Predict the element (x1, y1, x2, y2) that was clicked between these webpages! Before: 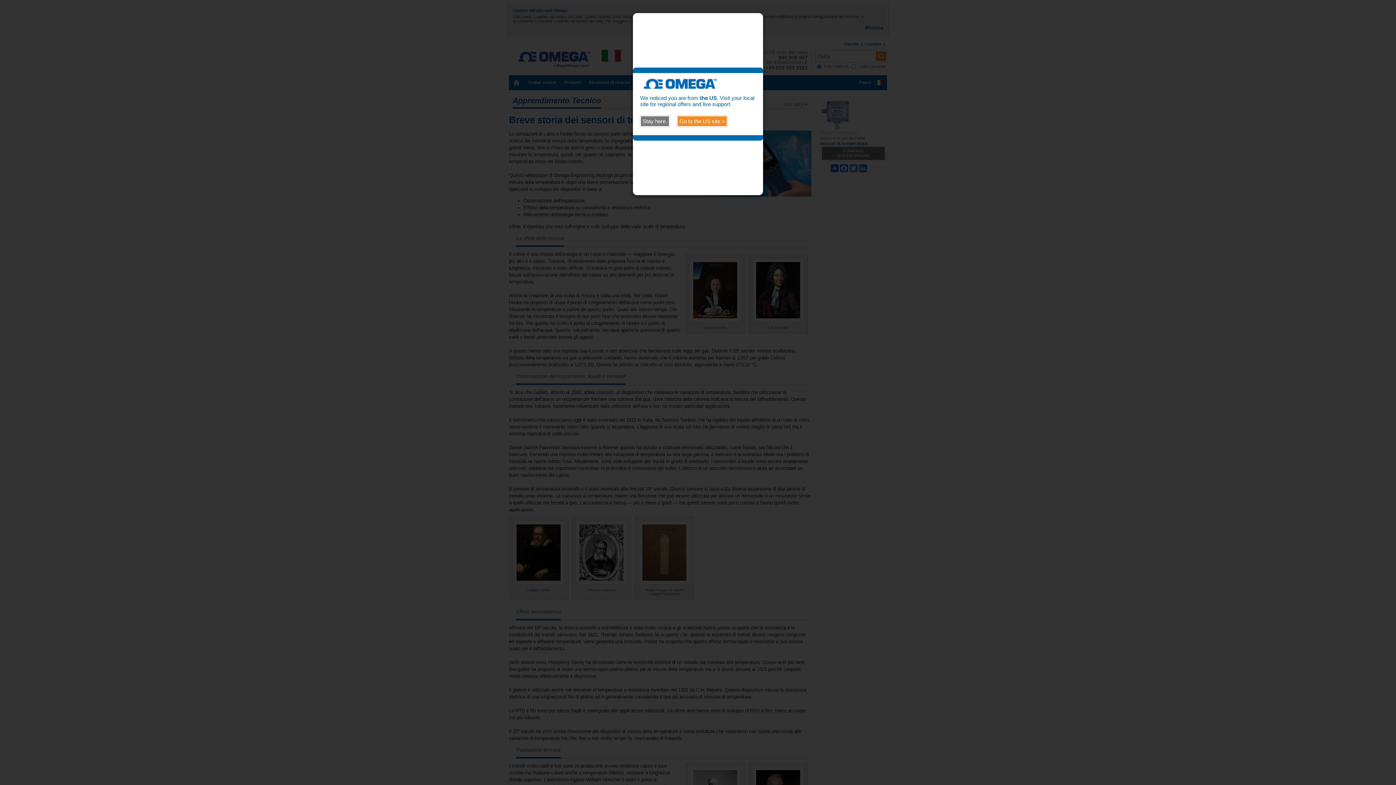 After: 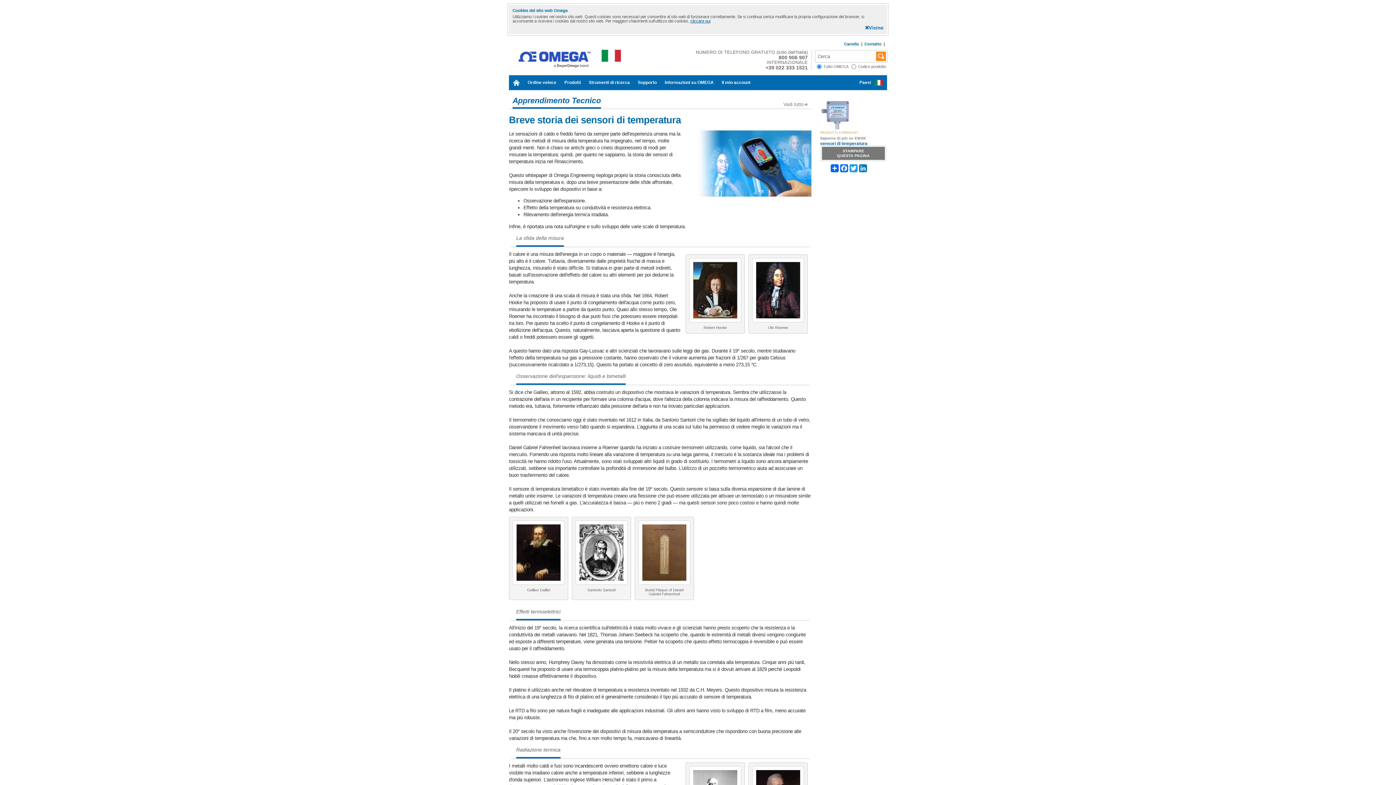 Action: label: Stay here. bbox: (640, 115, 669, 126)